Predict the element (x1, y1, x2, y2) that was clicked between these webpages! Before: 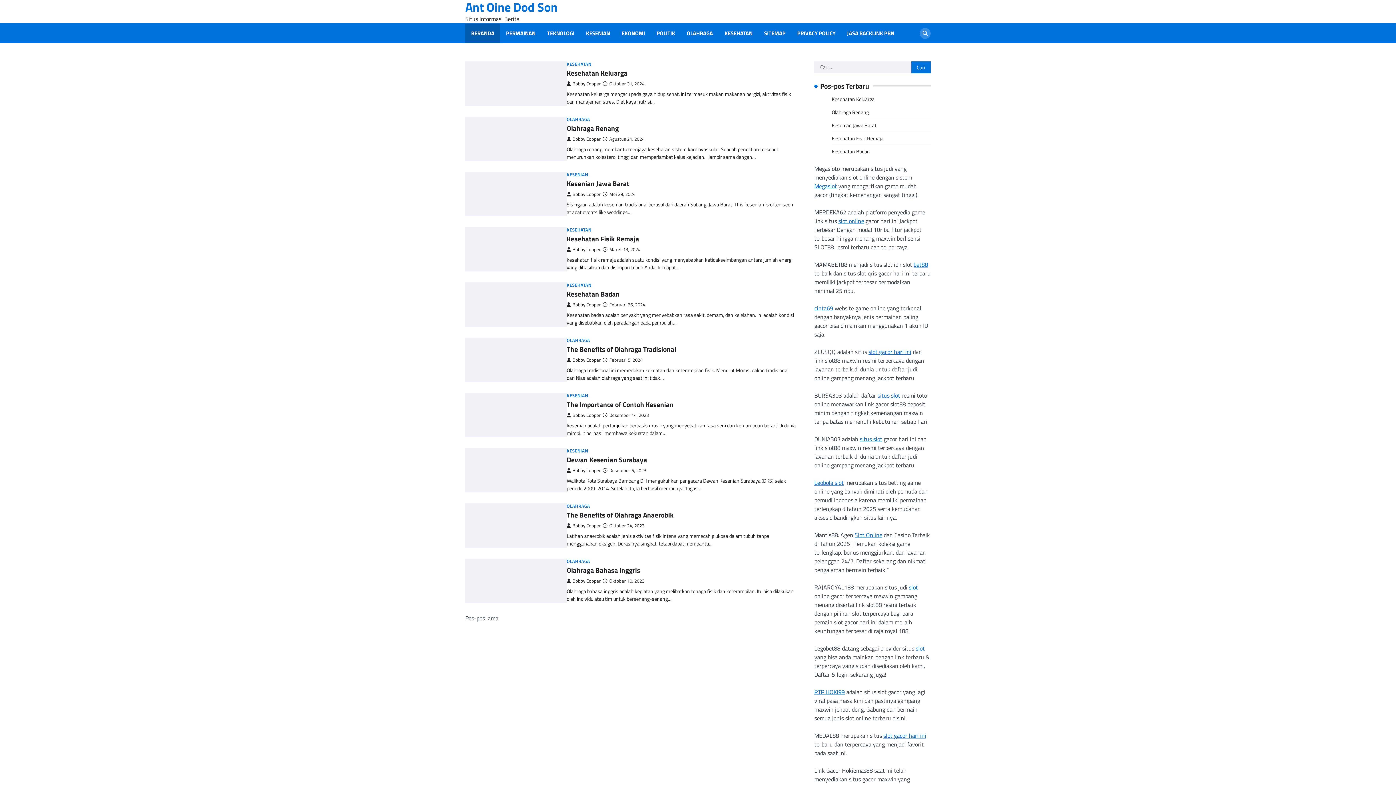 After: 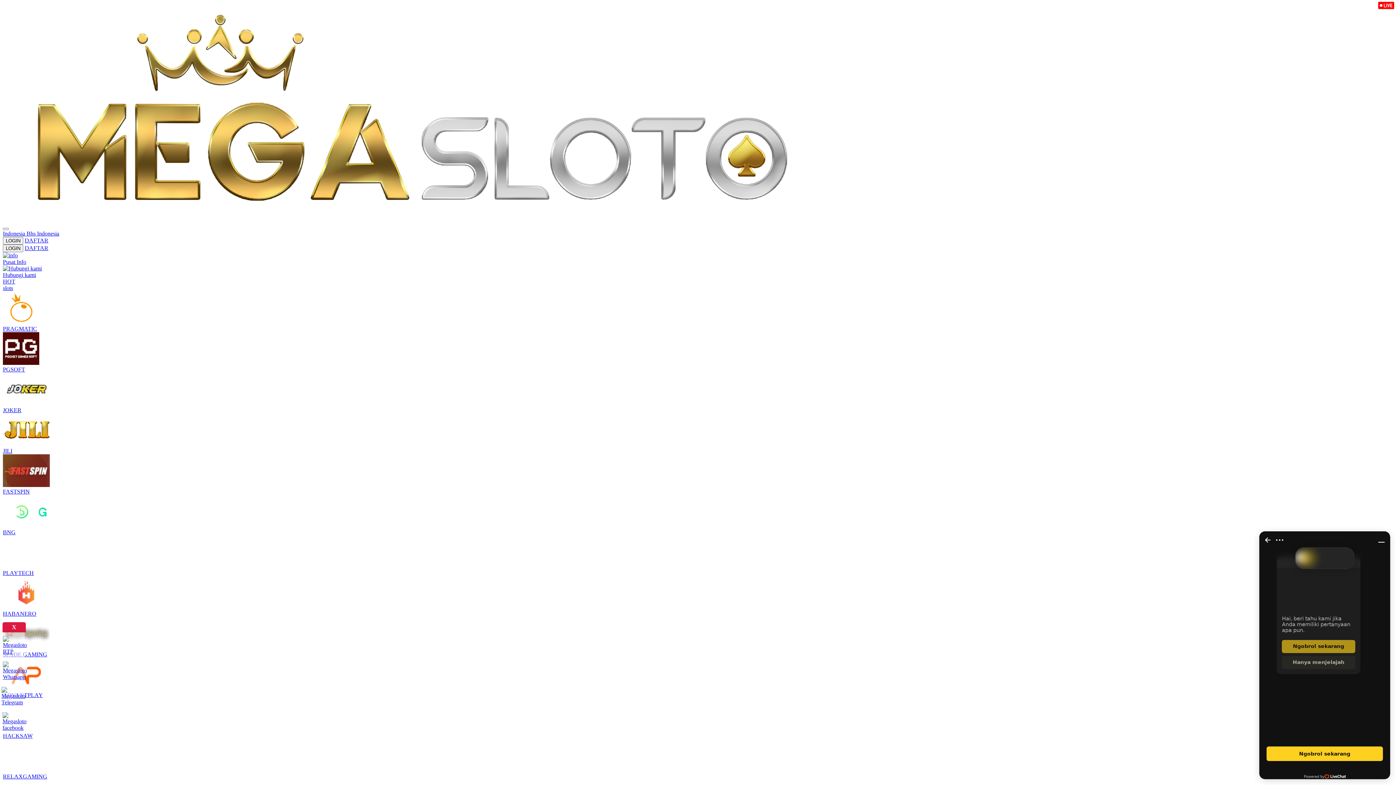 Action: label: Megaslot bbox: (814, 181, 837, 190)